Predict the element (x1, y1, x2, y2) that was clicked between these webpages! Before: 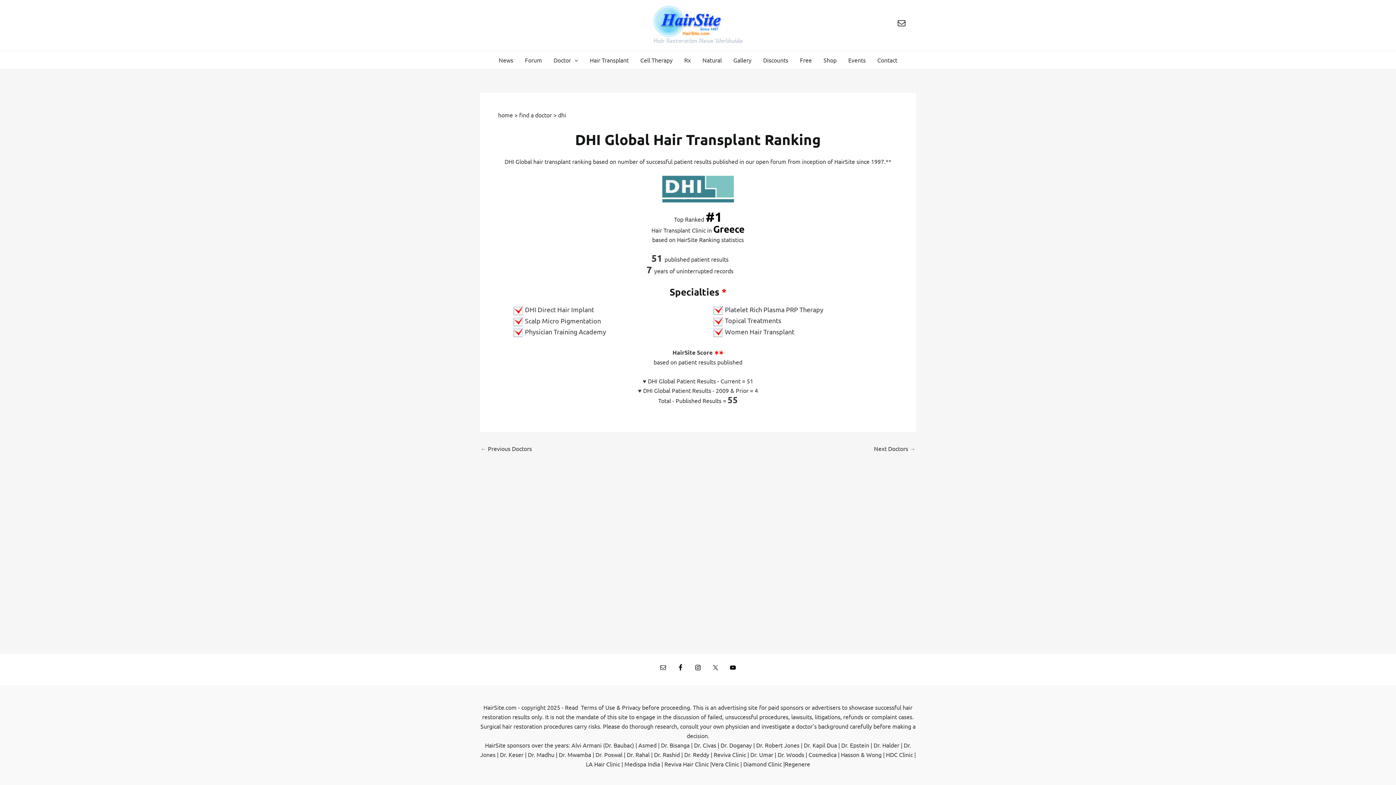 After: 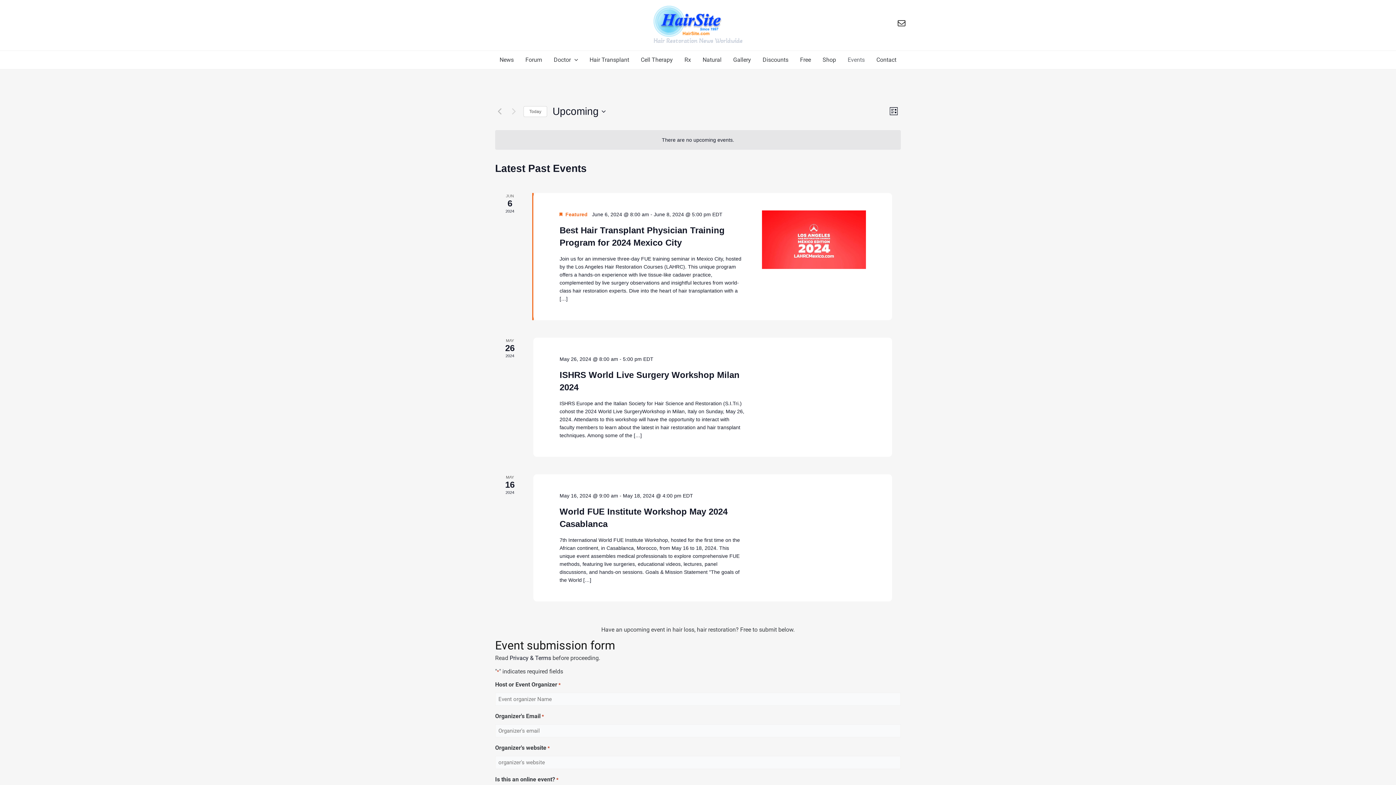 Action: bbox: (842, 50, 871, 69) label: Events